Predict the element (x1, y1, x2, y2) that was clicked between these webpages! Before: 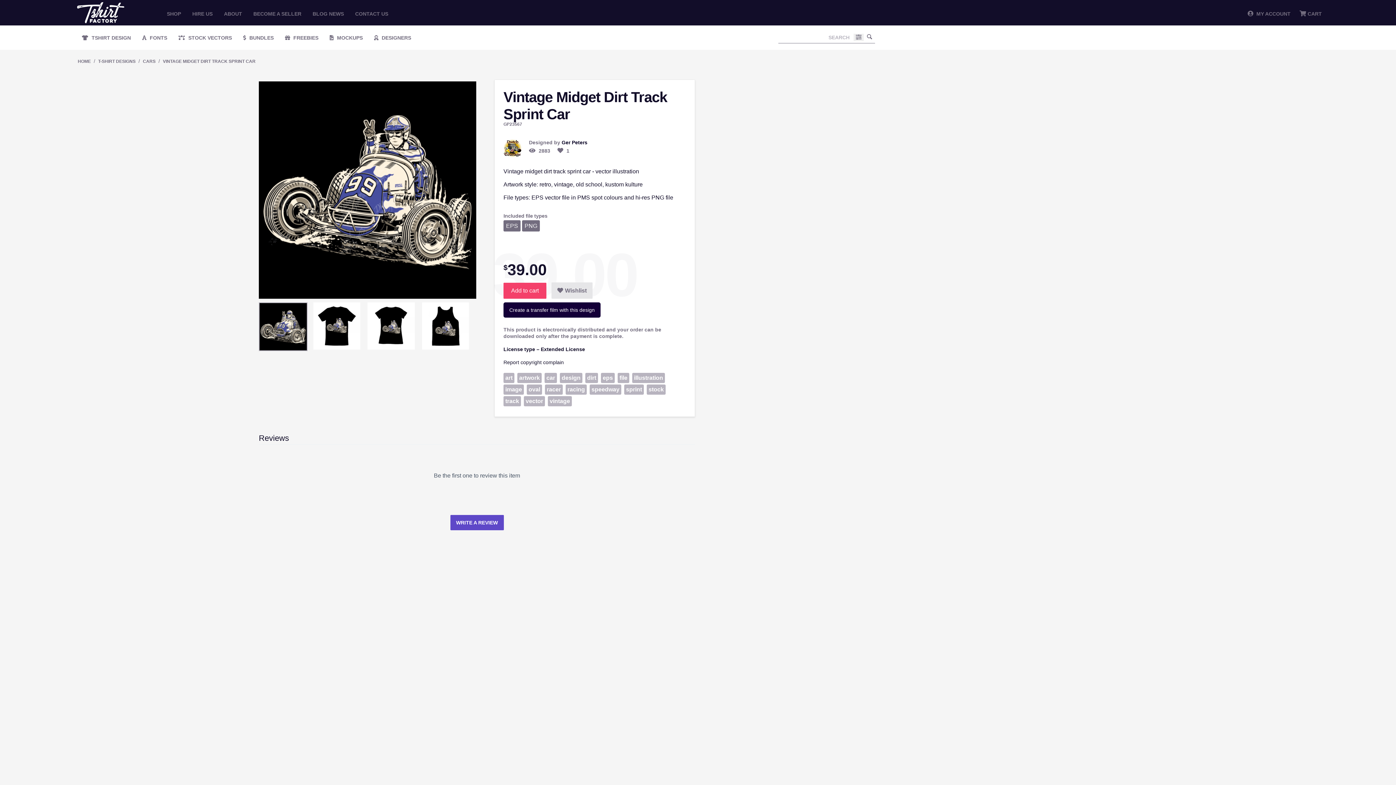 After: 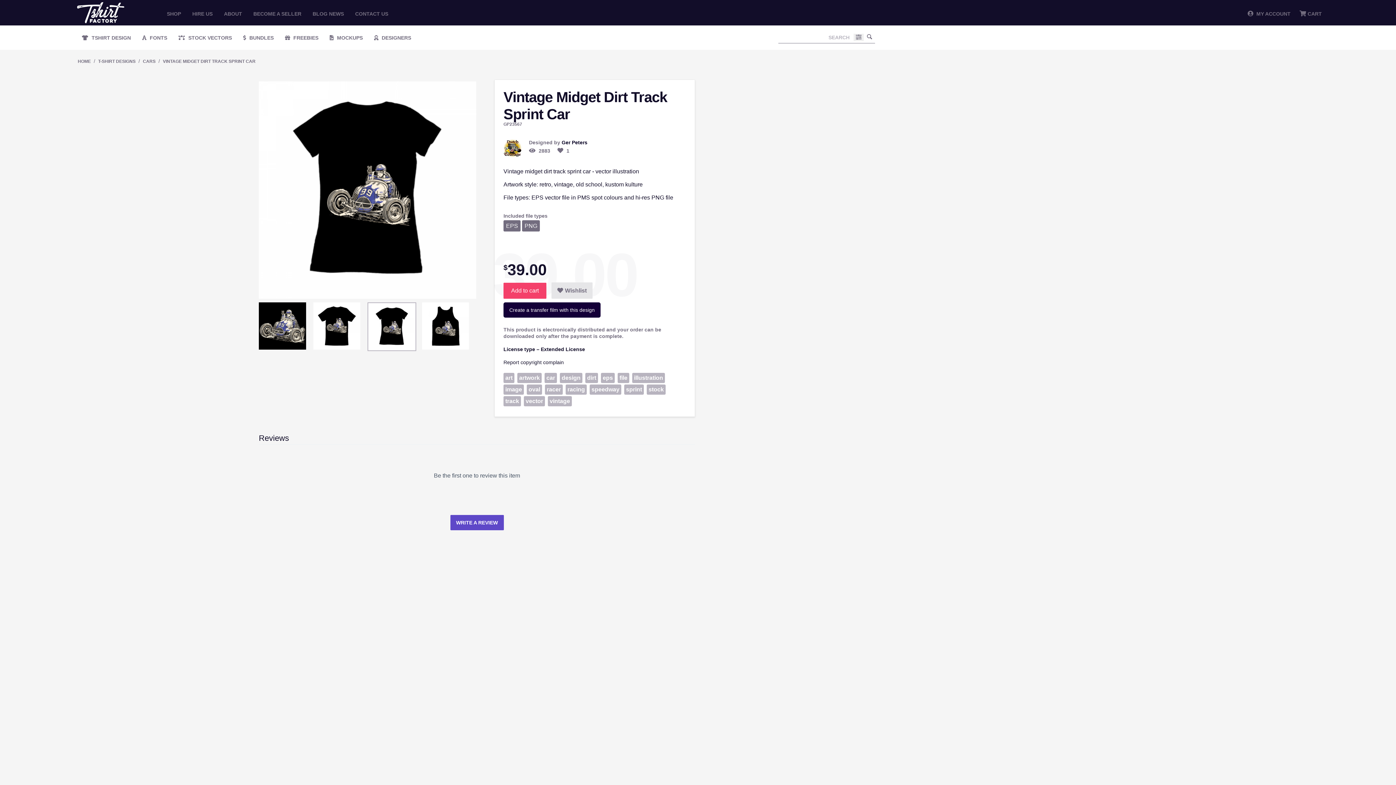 Action: bbox: (364, 298, 418, 353)